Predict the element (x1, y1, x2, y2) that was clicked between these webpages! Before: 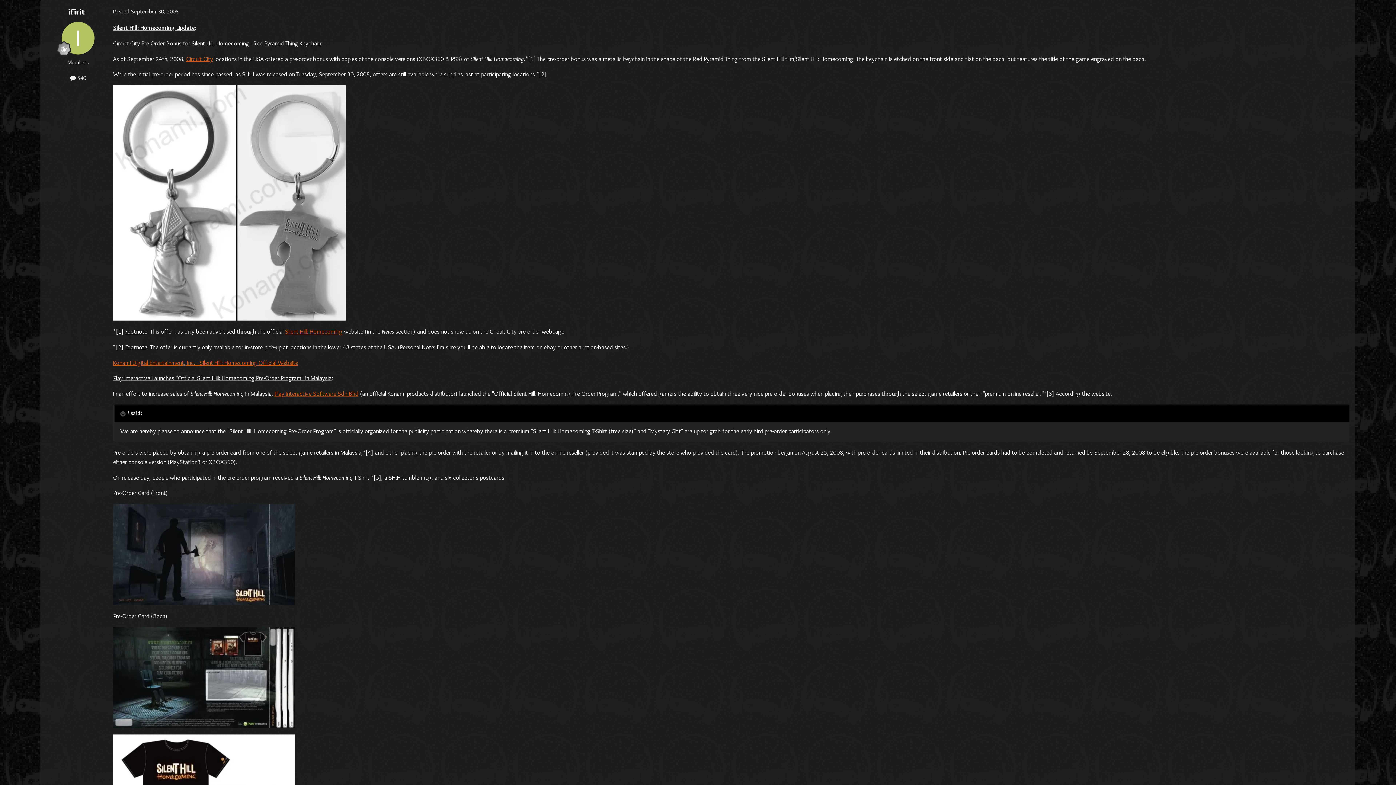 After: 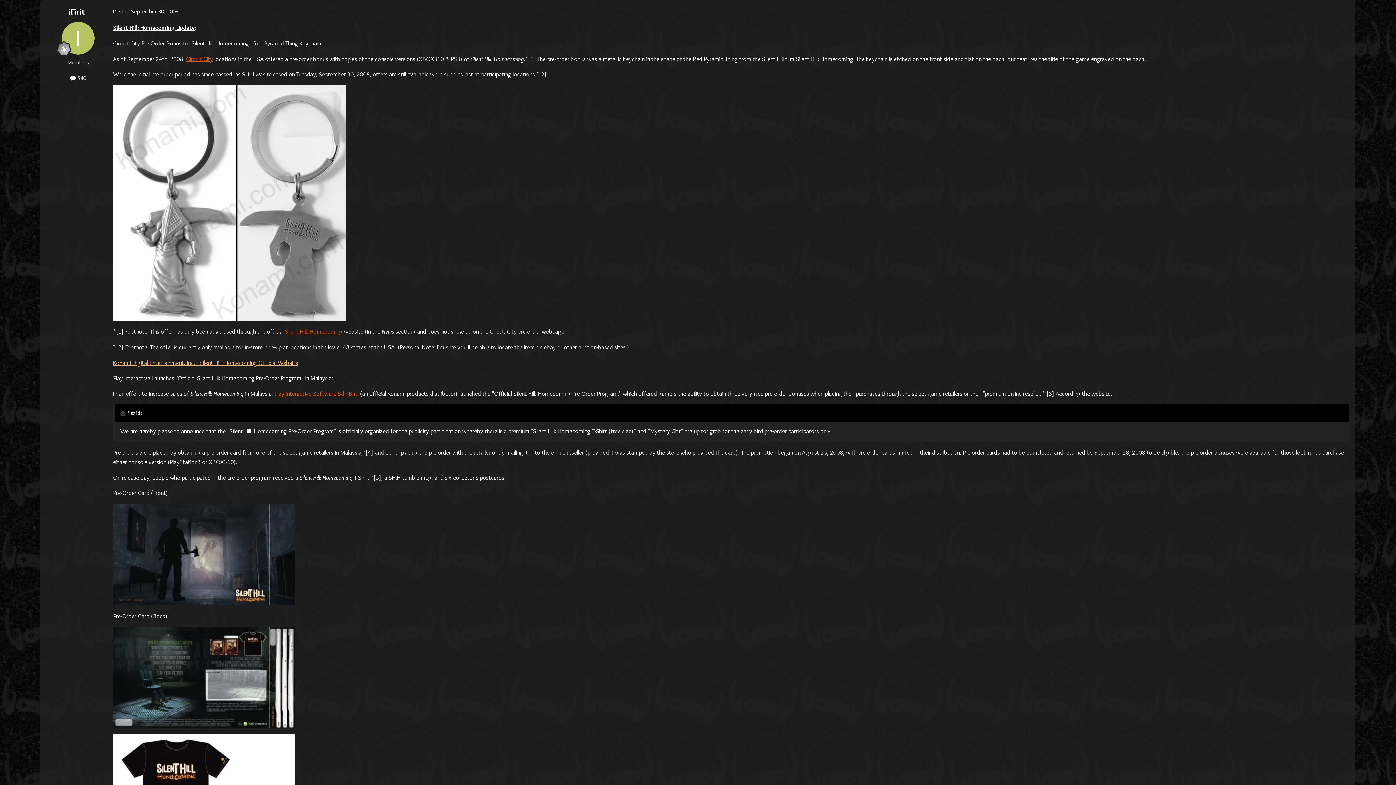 Action: bbox: (113, 359, 298, 366) label: Konami Digital Entertainment, Inc. - Silent Hill: Homecoming Official Website